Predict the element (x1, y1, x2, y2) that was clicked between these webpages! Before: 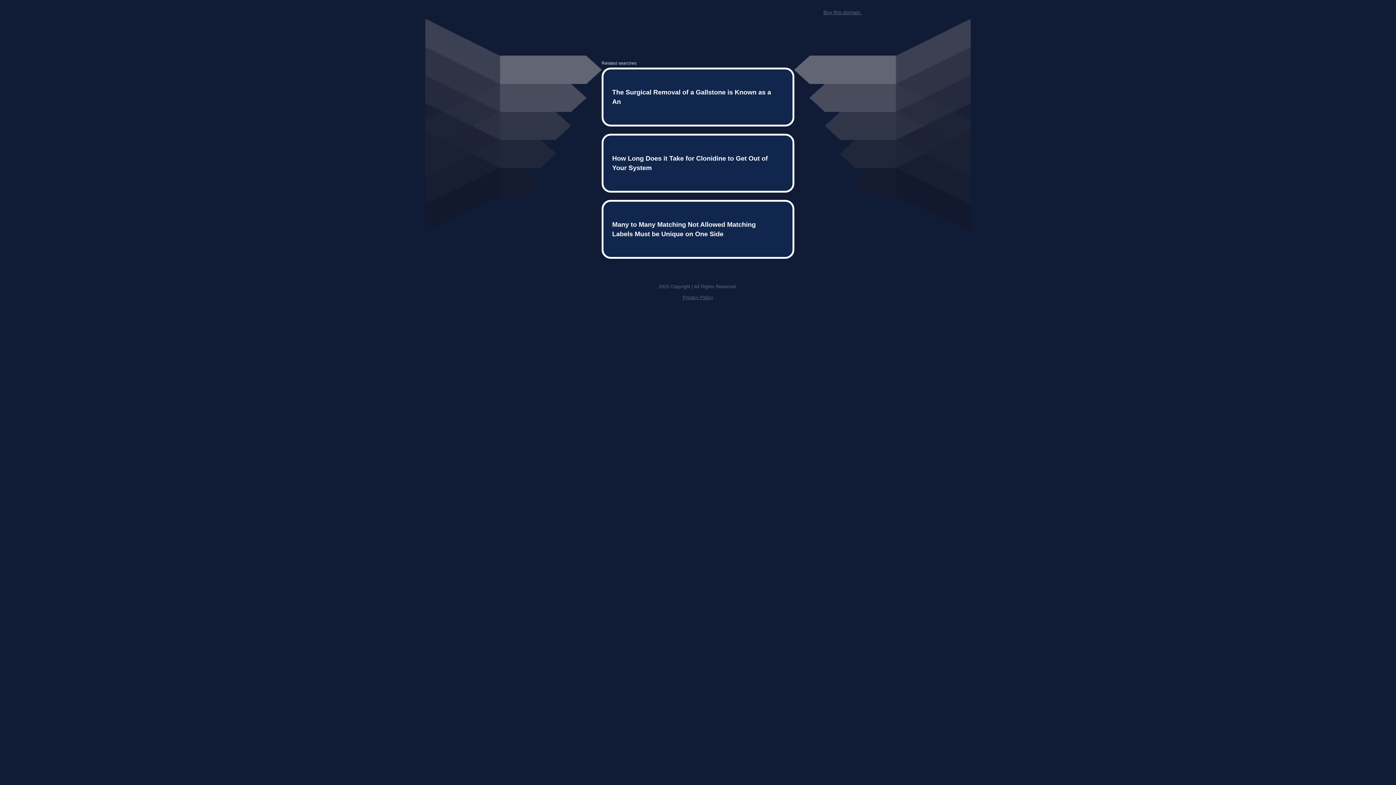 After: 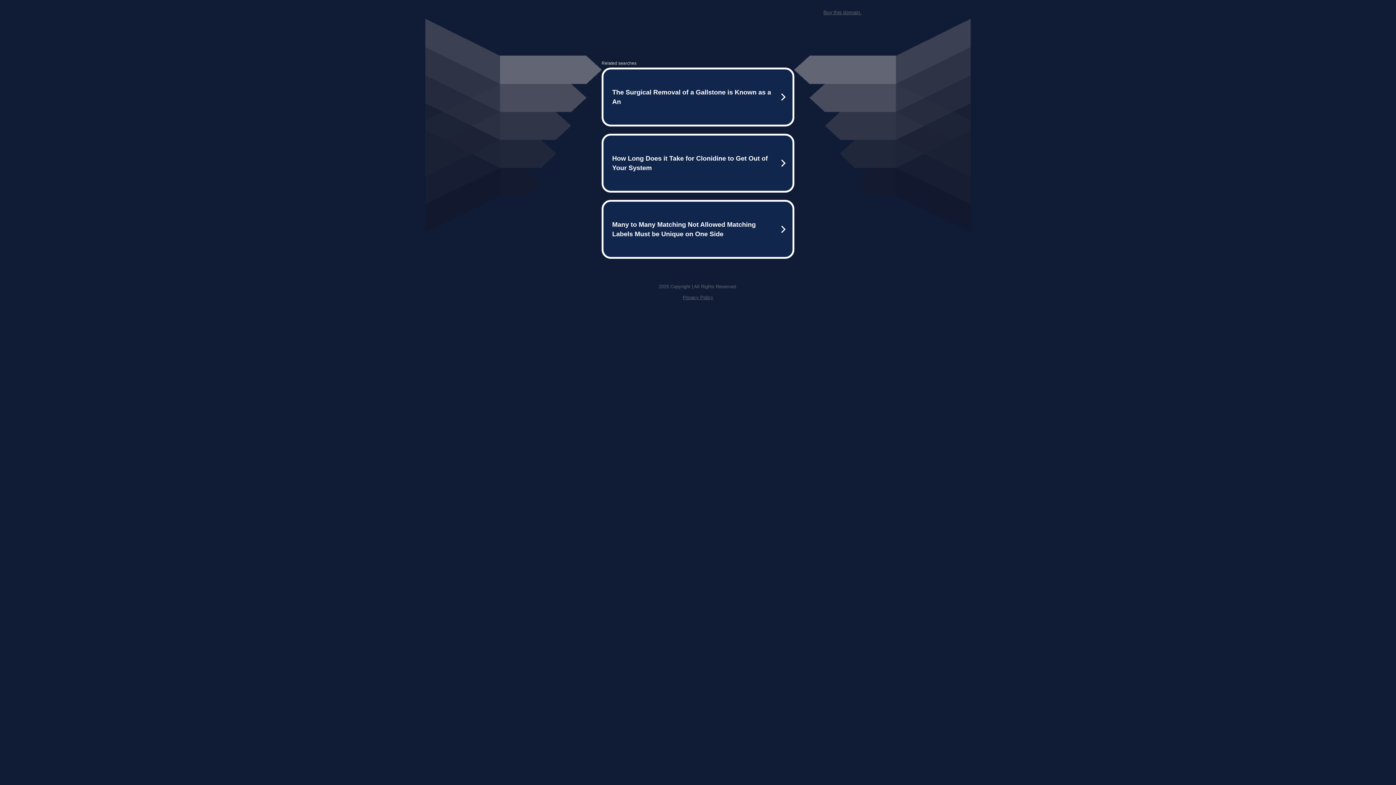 Action: bbox: (682, 259, 713, 264) label: Privacy Policy